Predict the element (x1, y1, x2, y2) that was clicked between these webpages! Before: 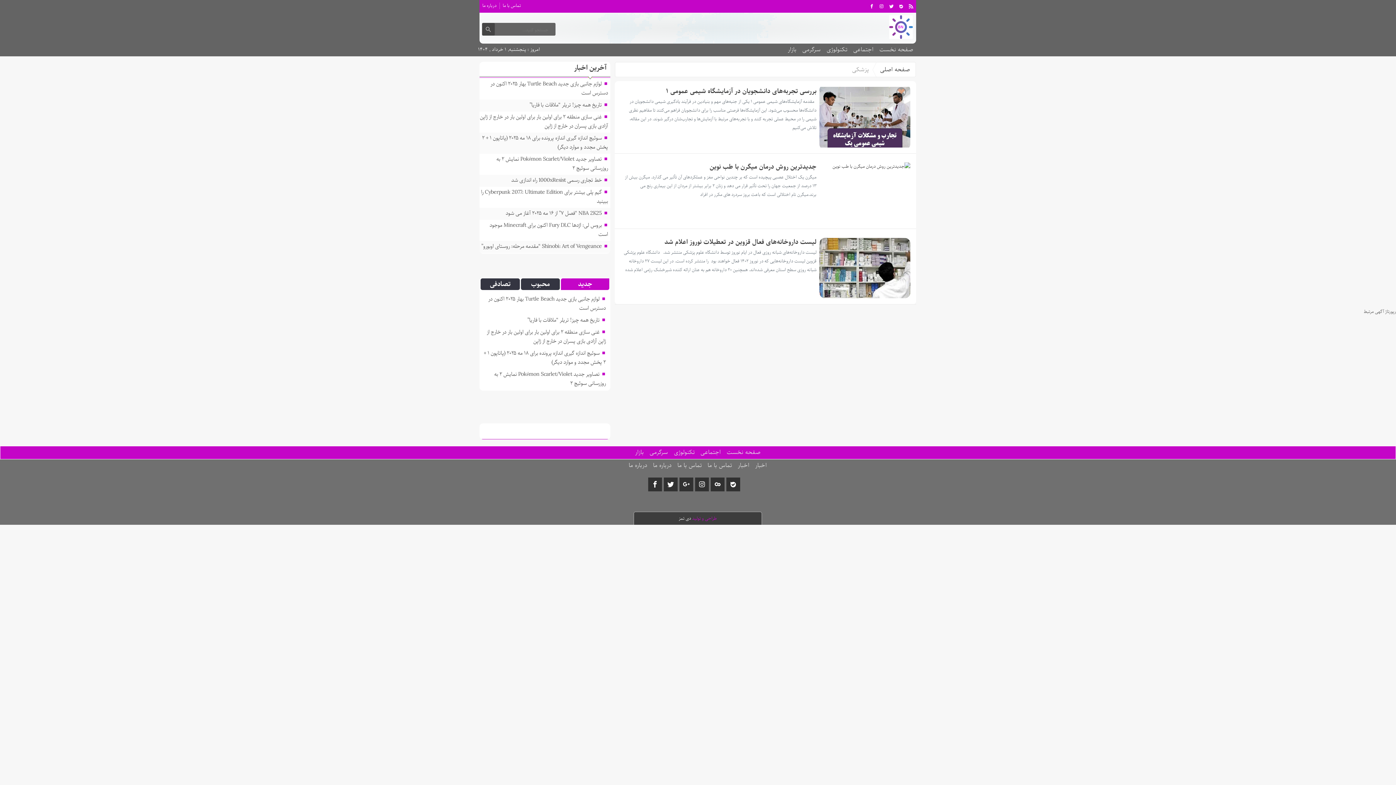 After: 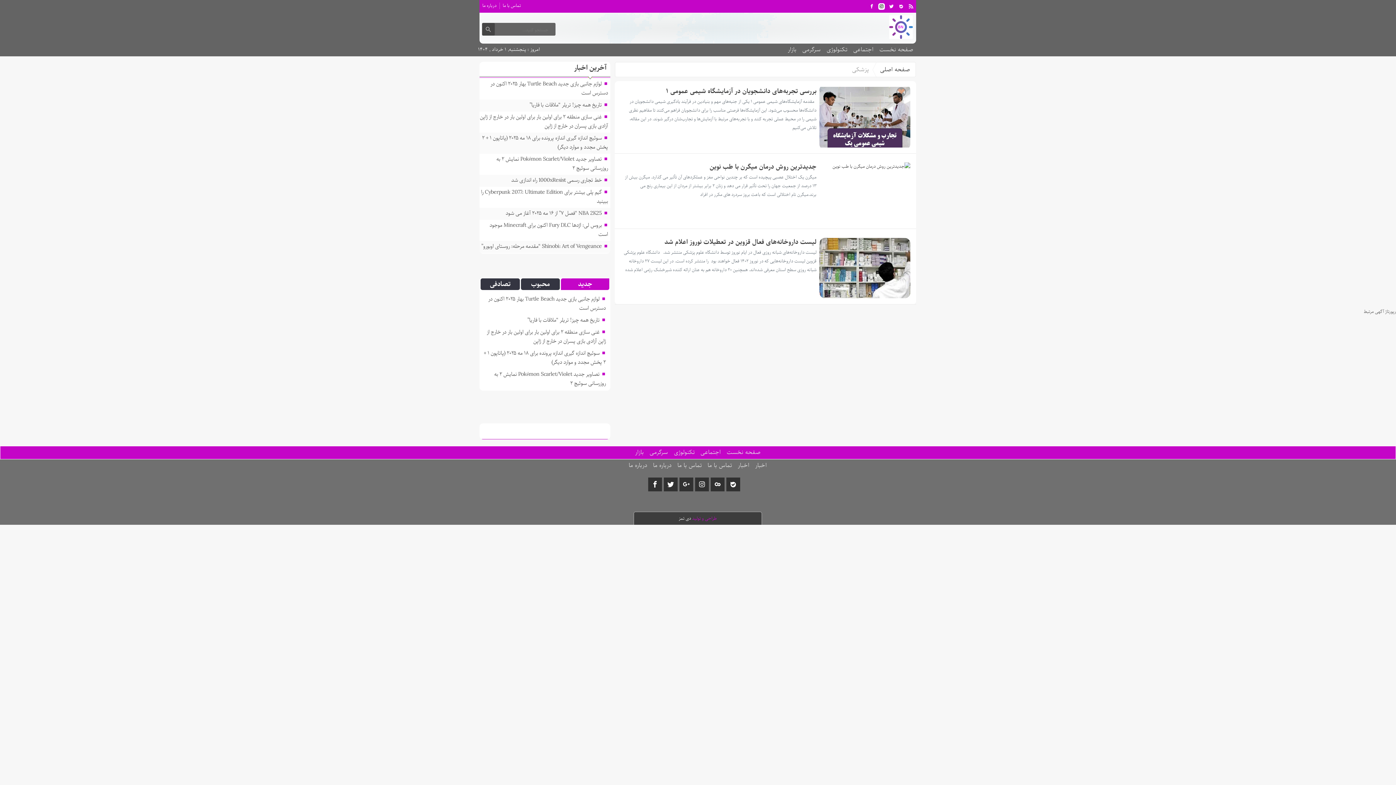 Action: bbox: (878, 3, 885, 9)